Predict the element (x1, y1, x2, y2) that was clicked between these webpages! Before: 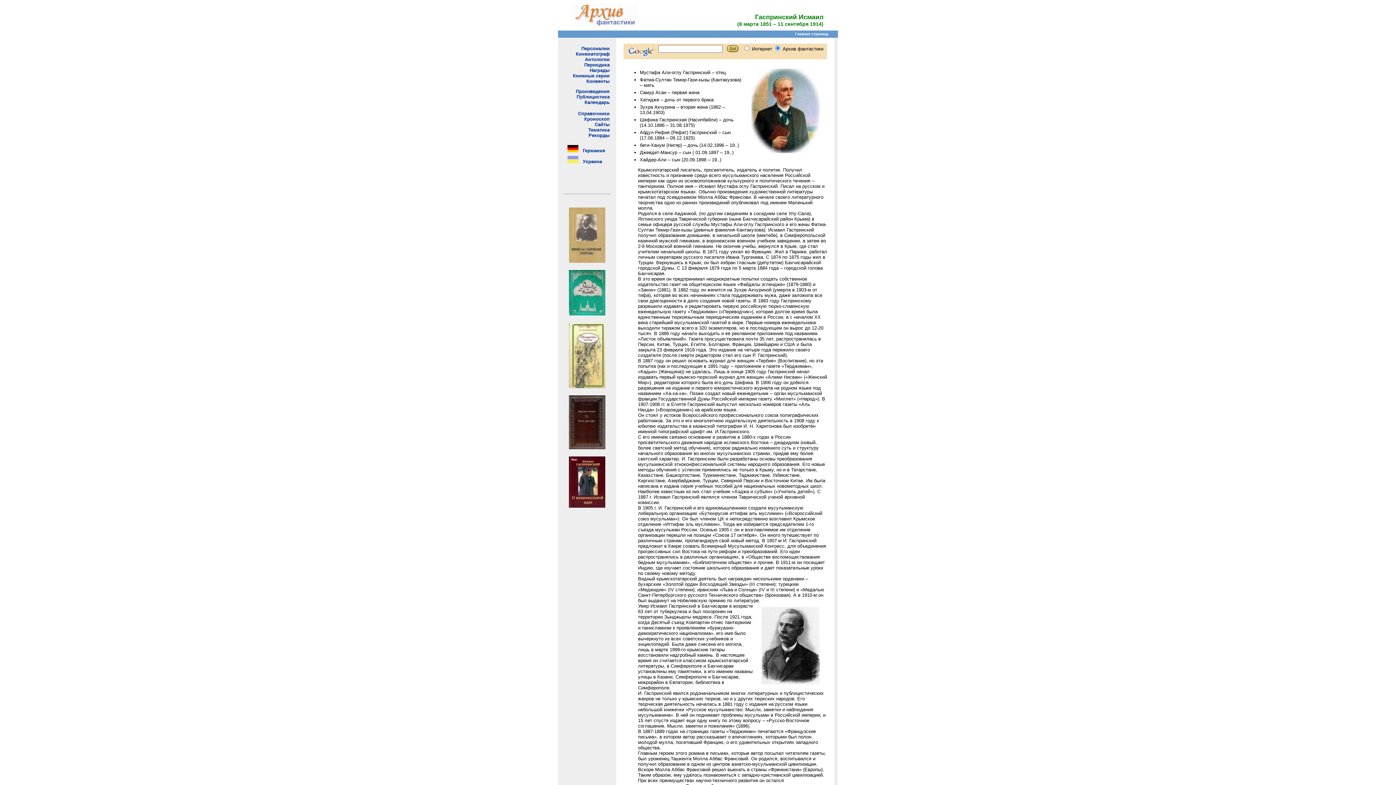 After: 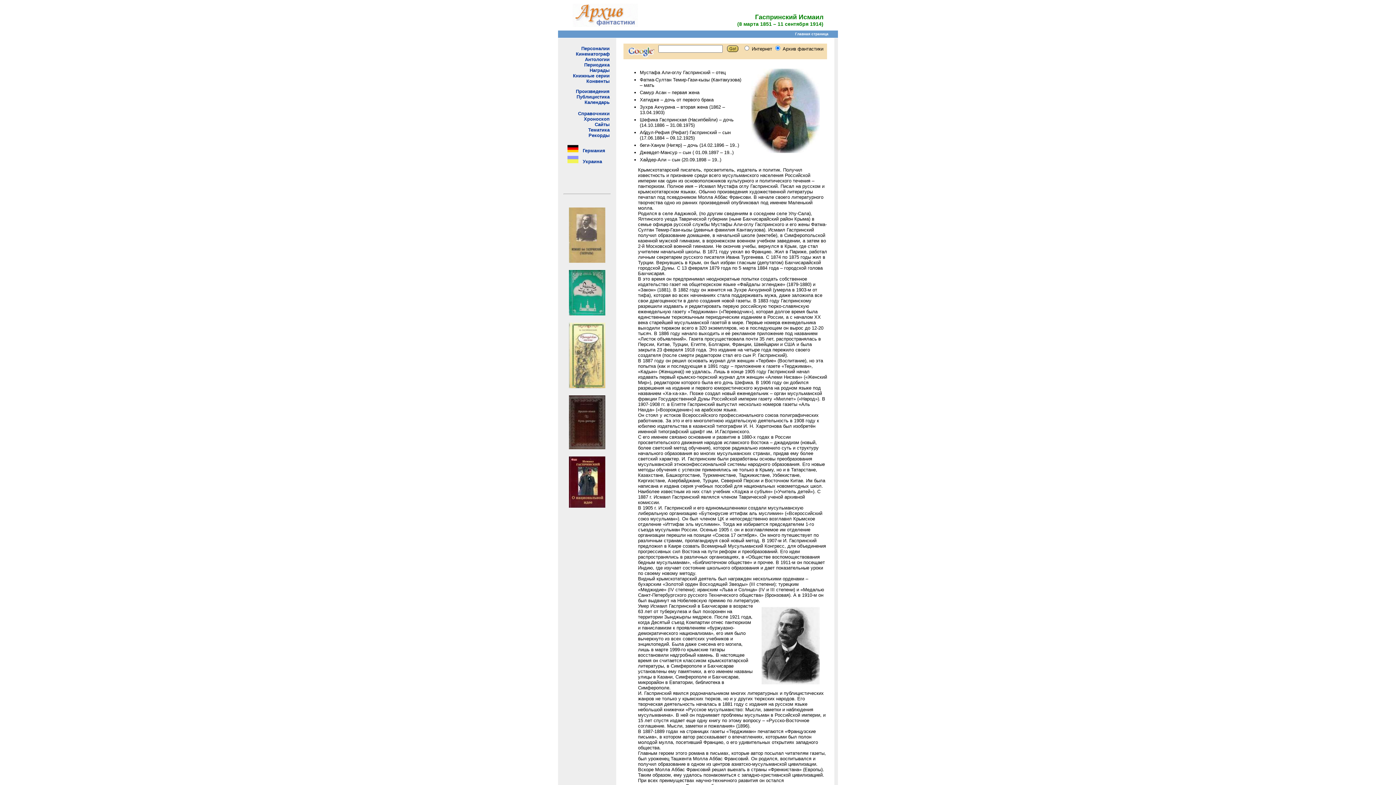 Action: bbox: (565, 351, 609, 358)